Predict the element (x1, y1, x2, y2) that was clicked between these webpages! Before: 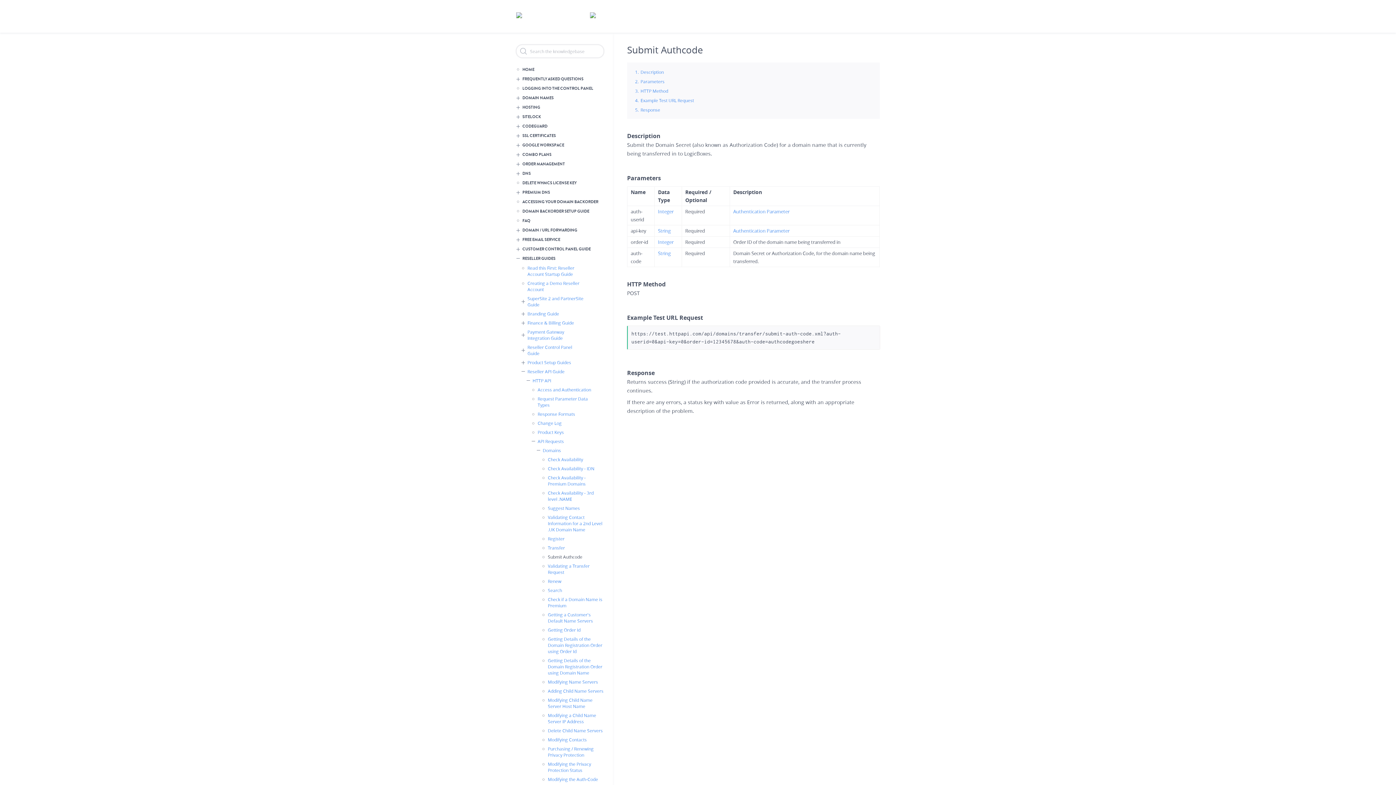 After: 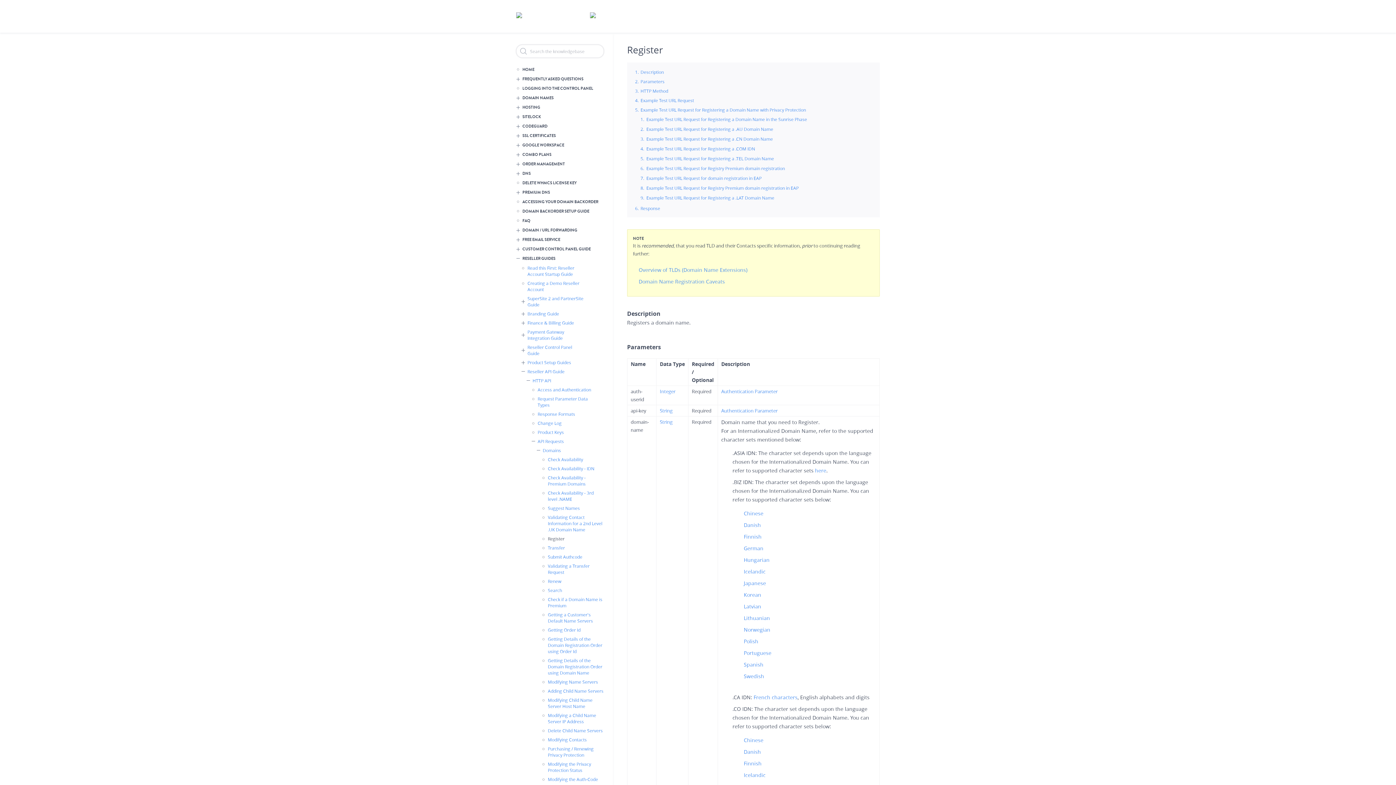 Action: bbox: (541, 536, 604, 542) label: Register